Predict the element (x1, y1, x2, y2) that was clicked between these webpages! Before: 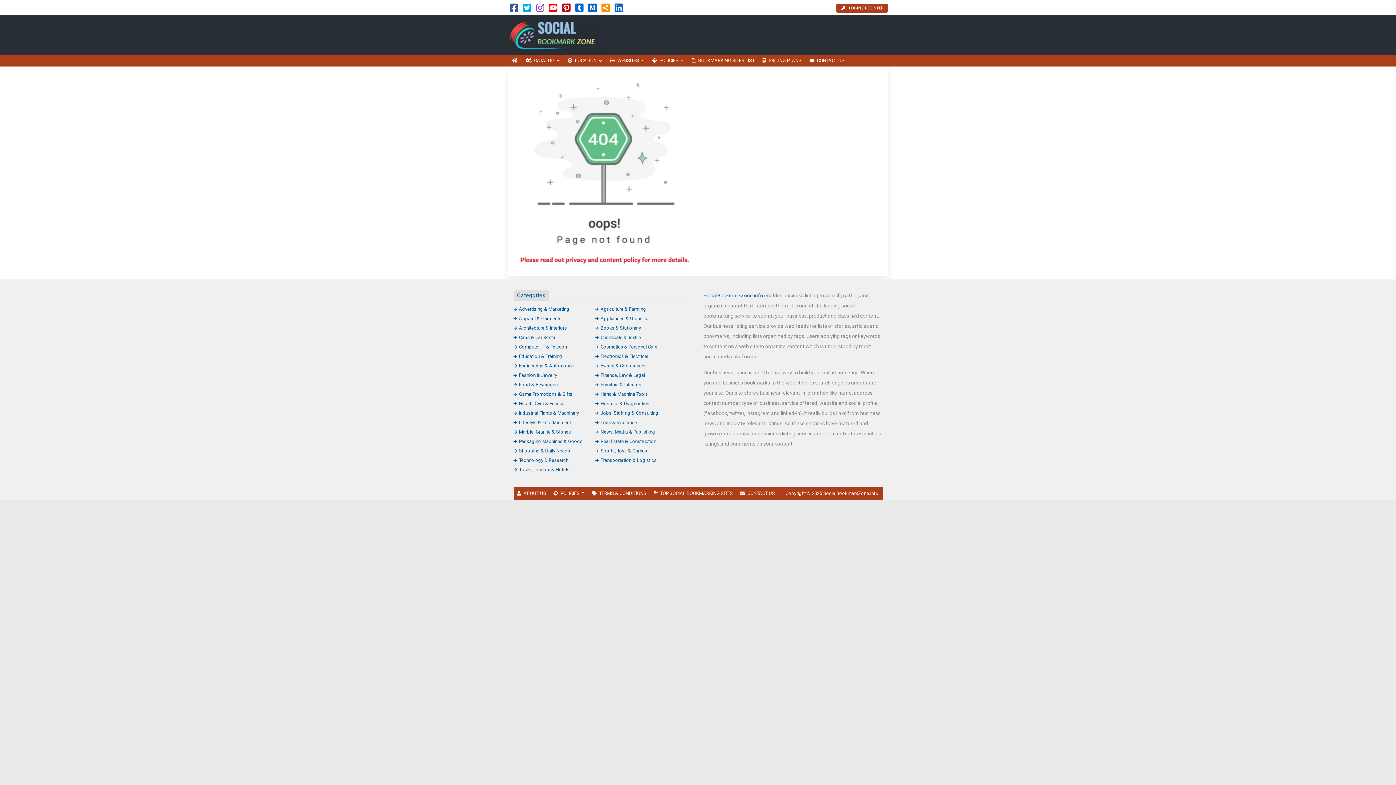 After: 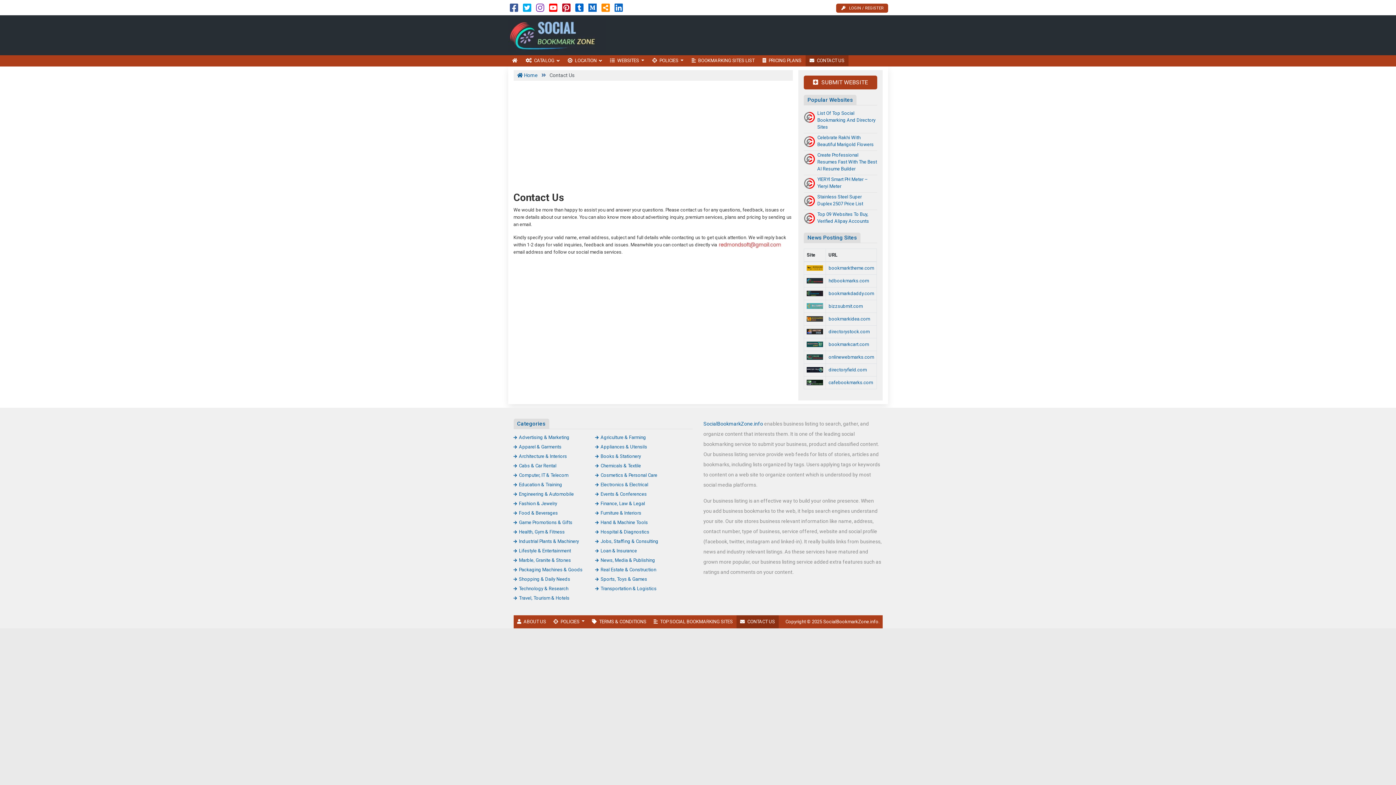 Action: bbox: (736, 487, 778, 500) label: CONTACT US